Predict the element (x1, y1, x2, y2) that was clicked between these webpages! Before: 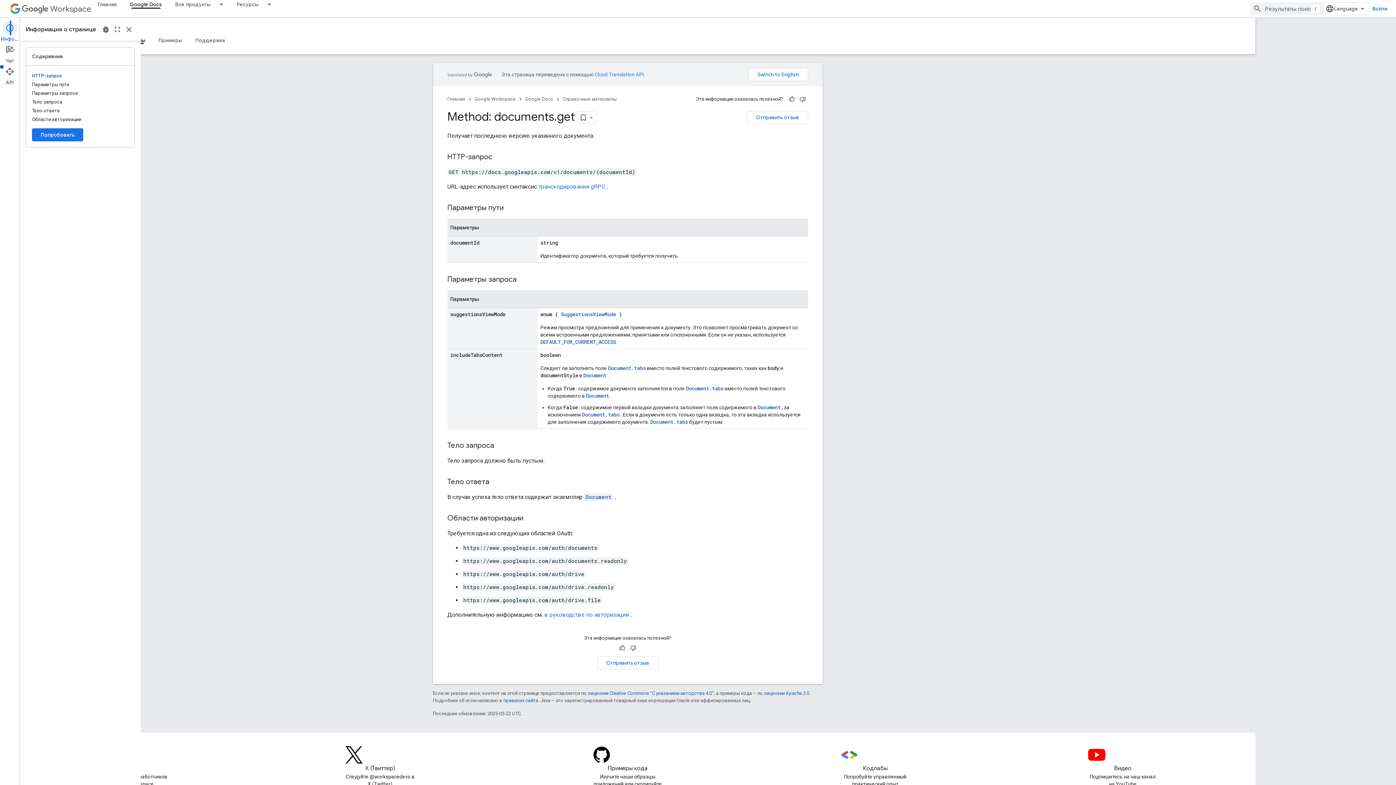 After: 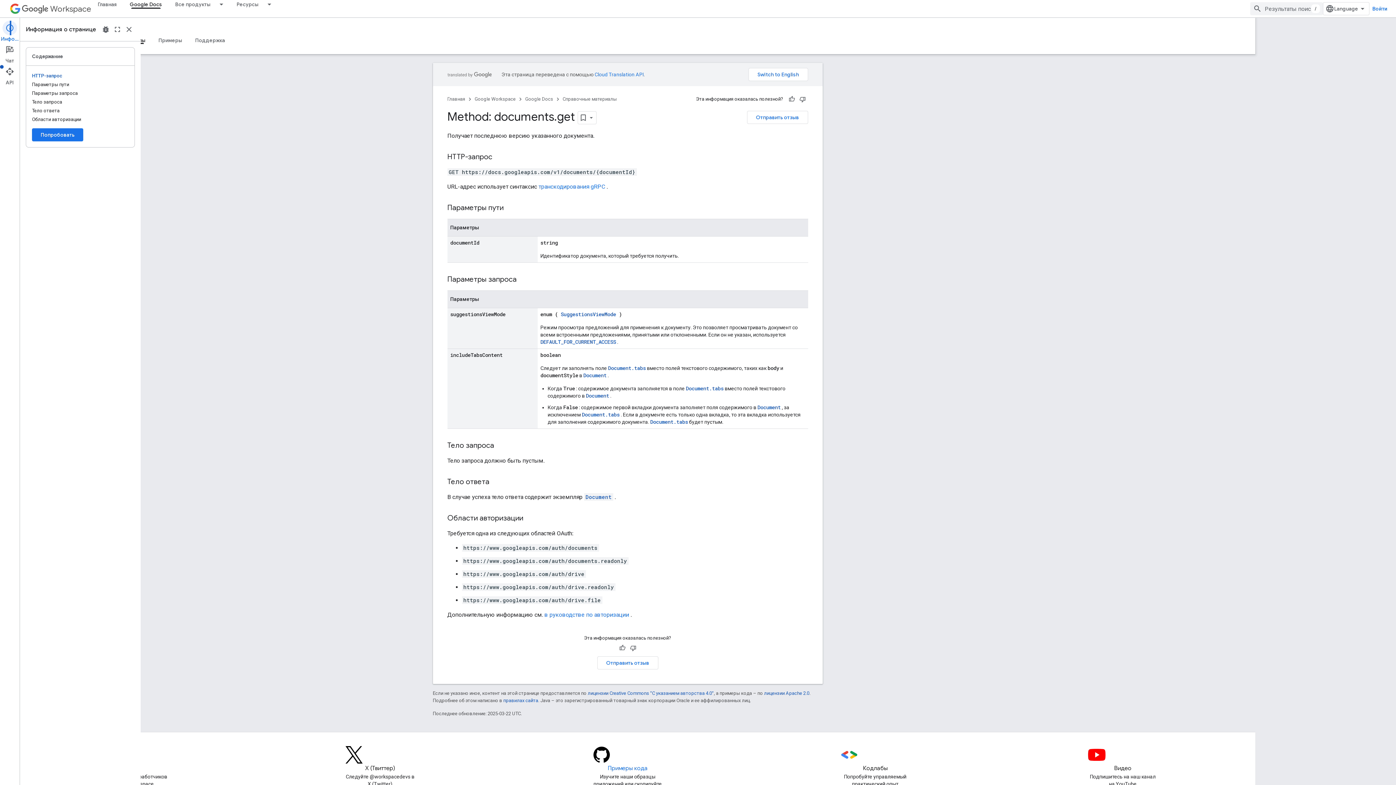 Action: bbox: (592, 746, 662, 773) label: Примеры кода